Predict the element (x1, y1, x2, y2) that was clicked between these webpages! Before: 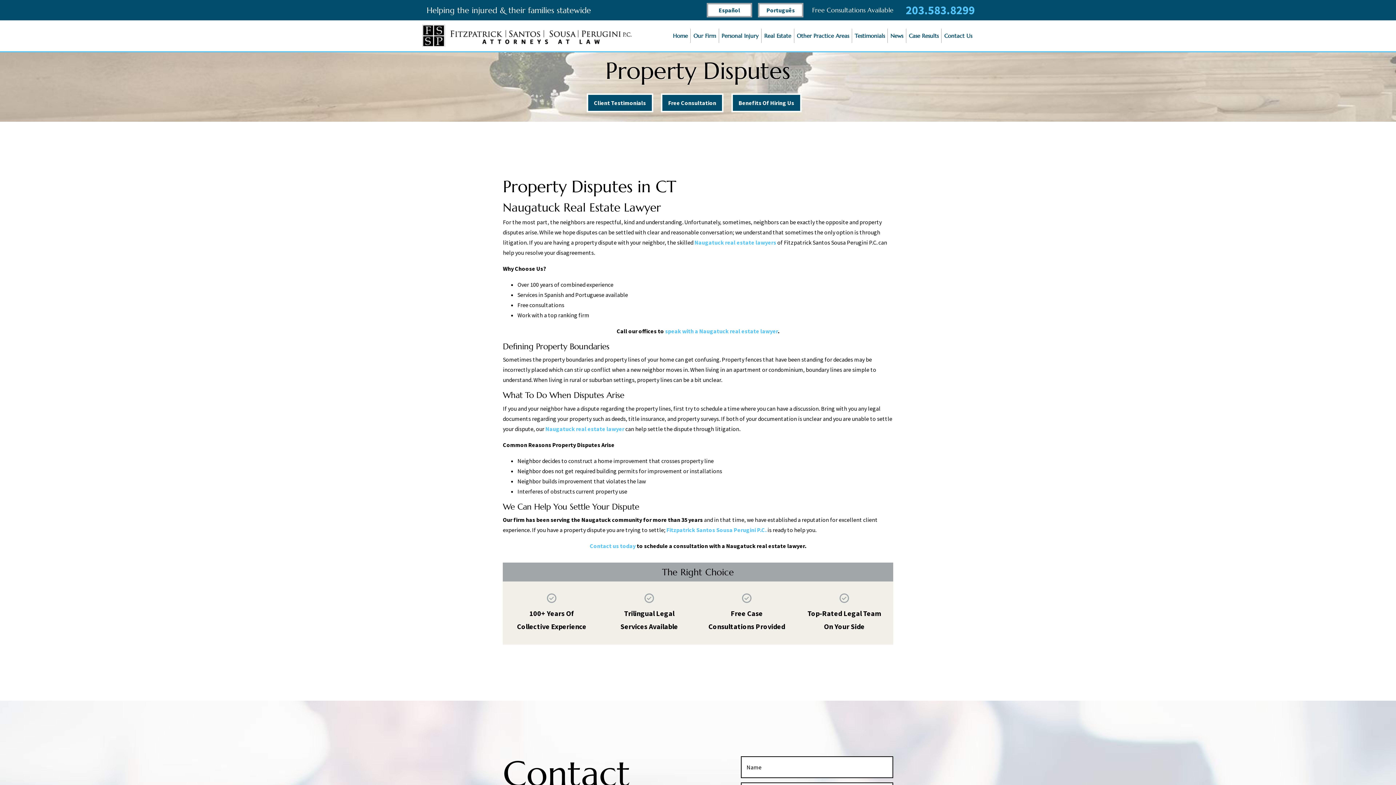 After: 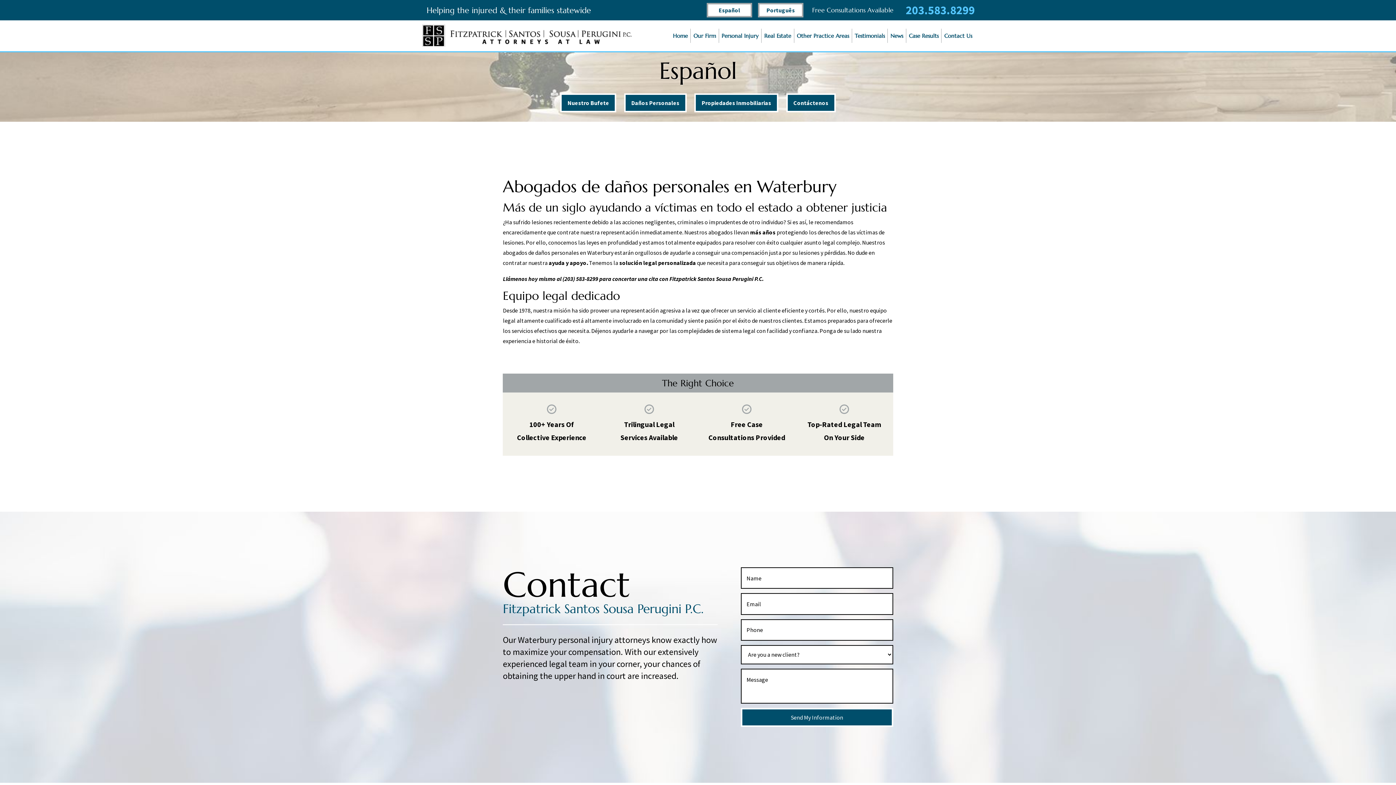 Action: label: Español bbox: (706, 2, 752, 17)